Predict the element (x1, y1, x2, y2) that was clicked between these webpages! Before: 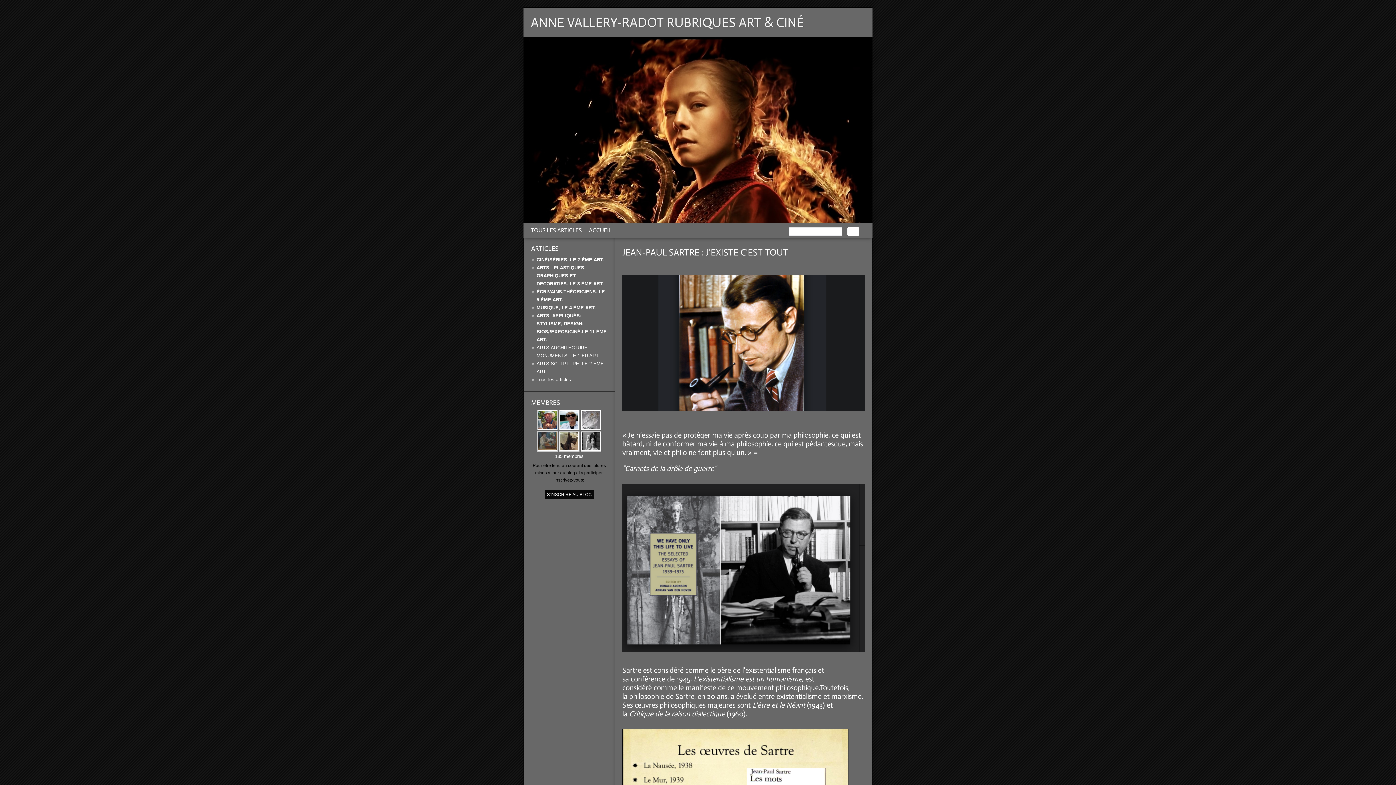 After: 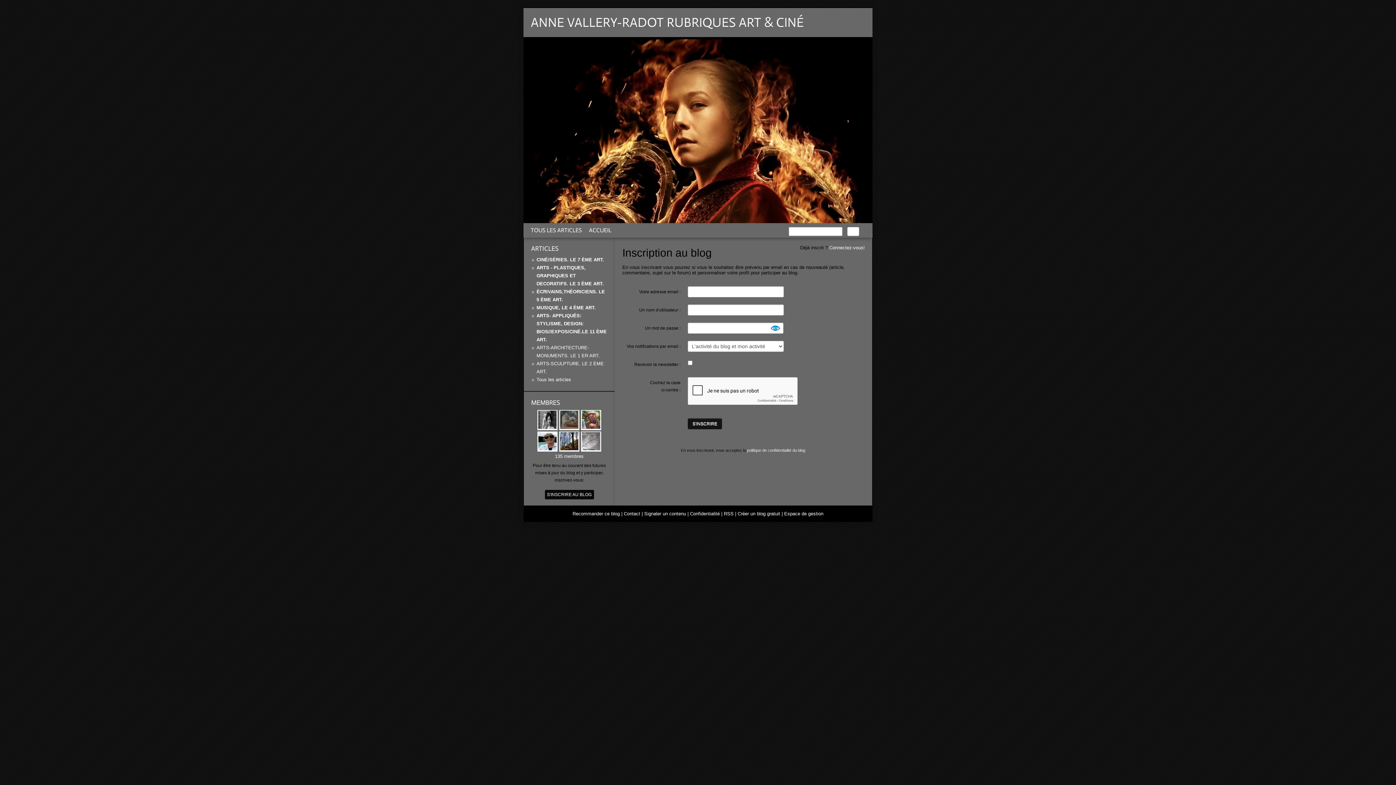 Action: label: S'INSCRIRE AU BLOG bbox: (544, 490, 594, 499)